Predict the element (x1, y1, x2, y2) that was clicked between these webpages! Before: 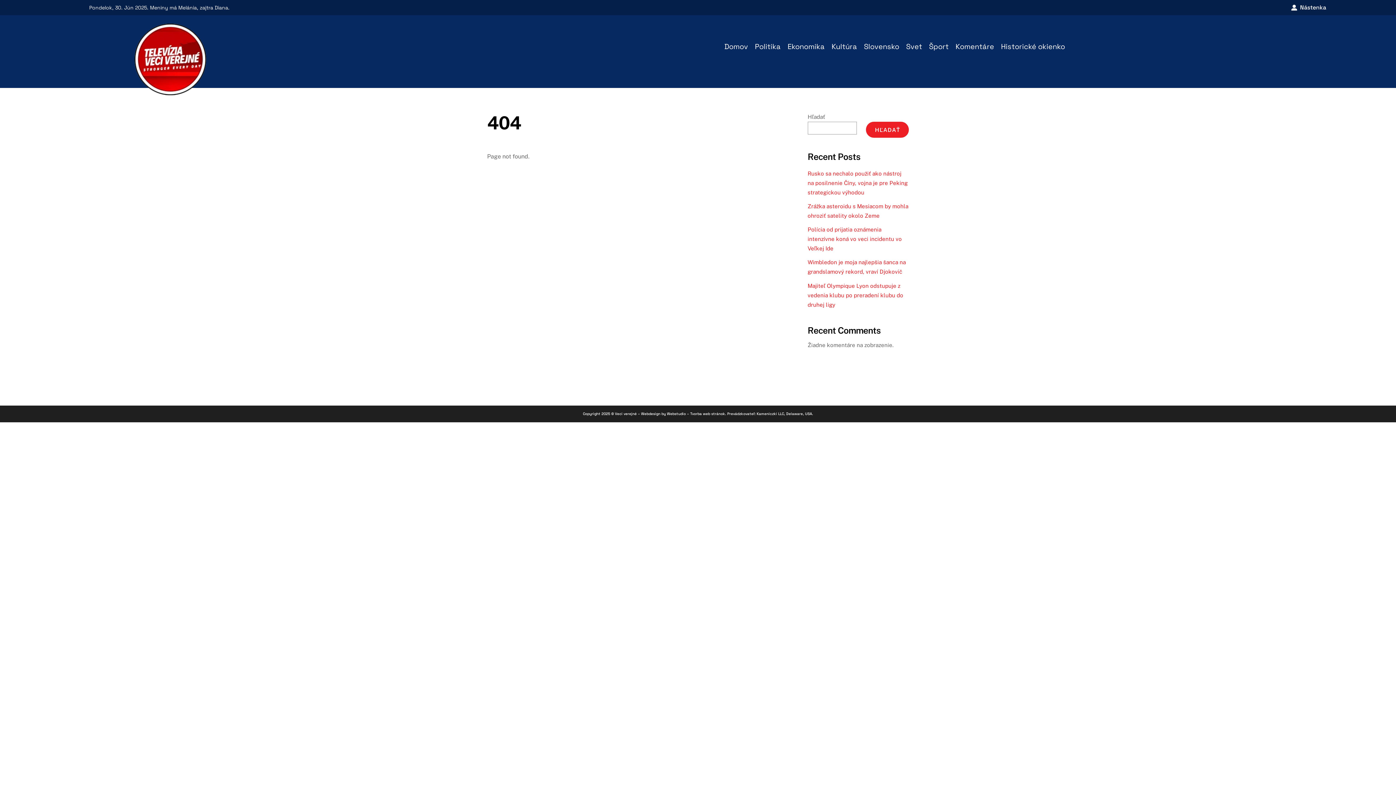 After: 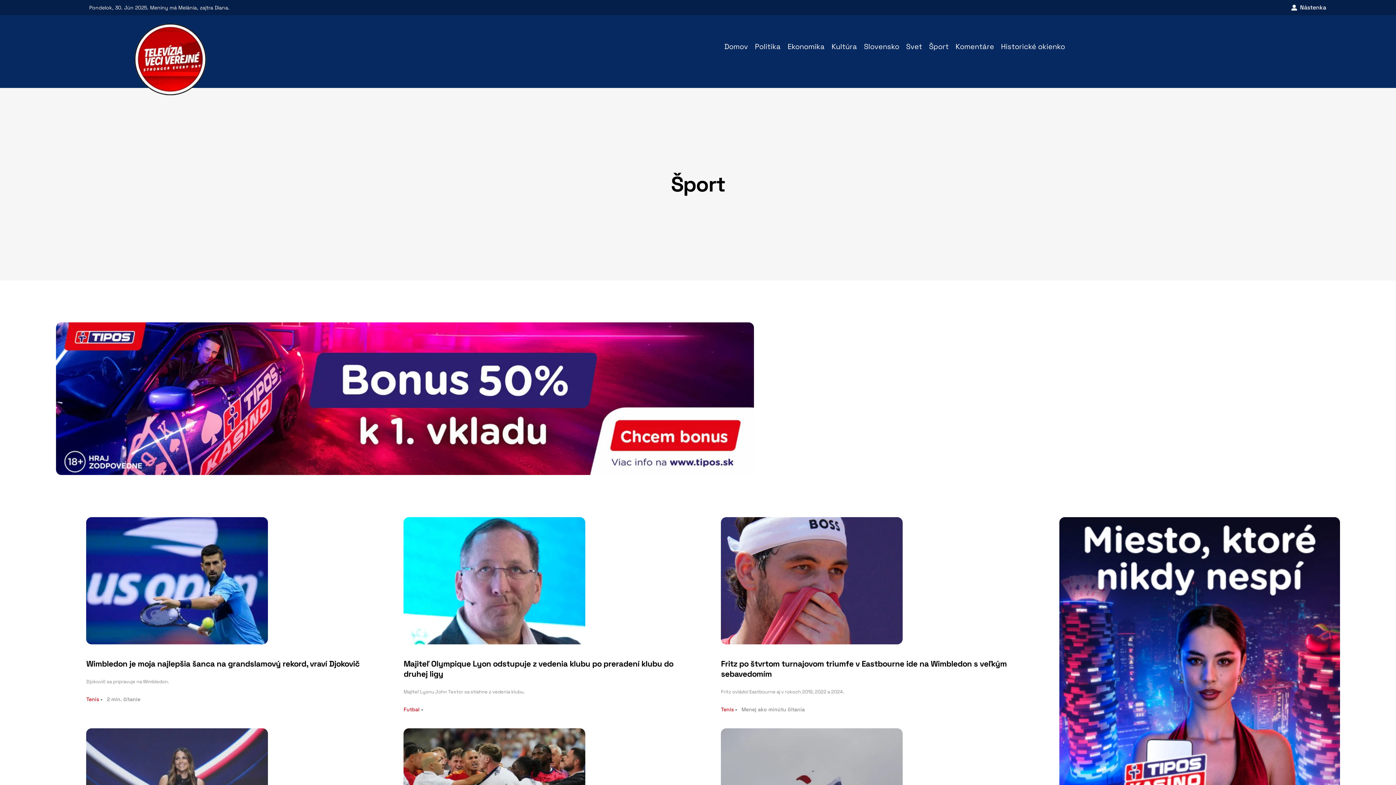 Action: label: Šport bbox: (929, 30, 948, 58)